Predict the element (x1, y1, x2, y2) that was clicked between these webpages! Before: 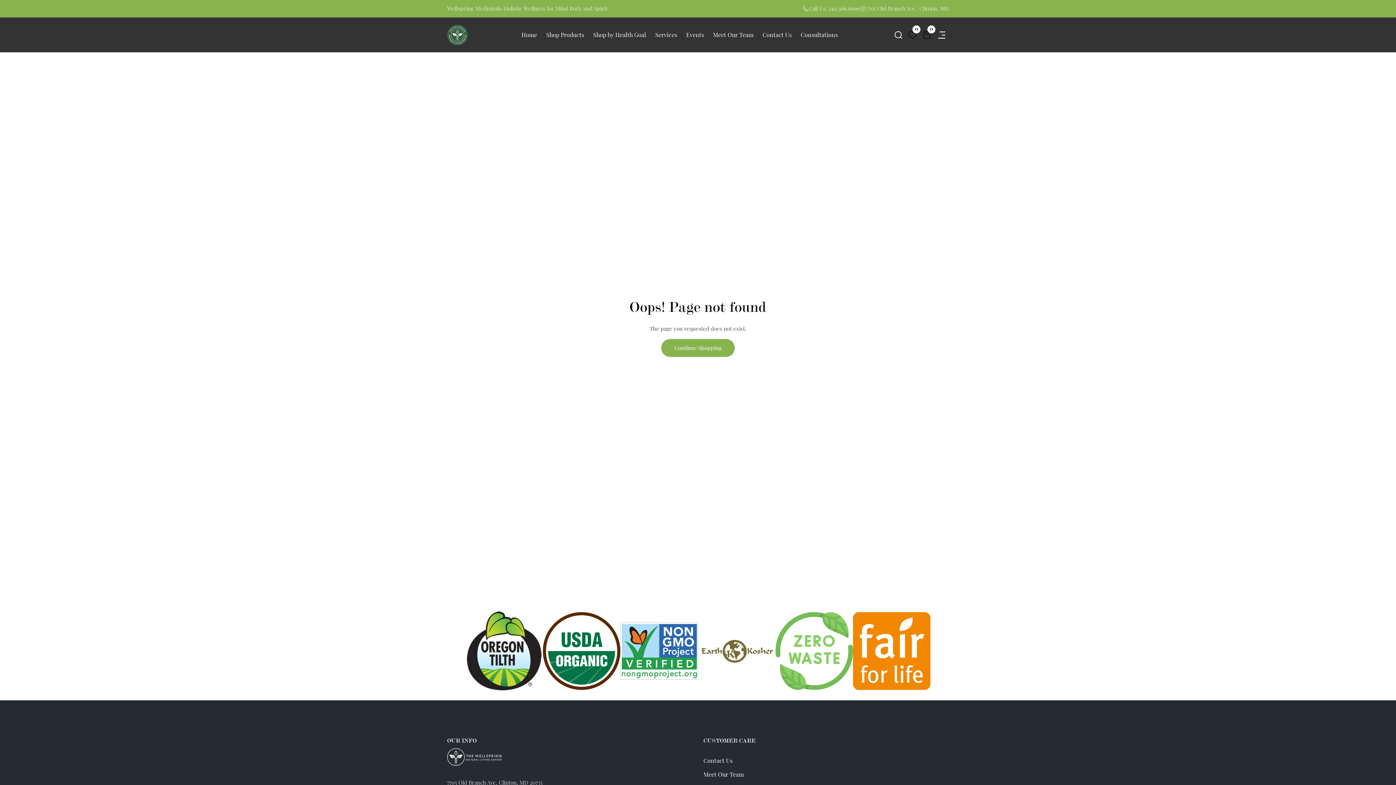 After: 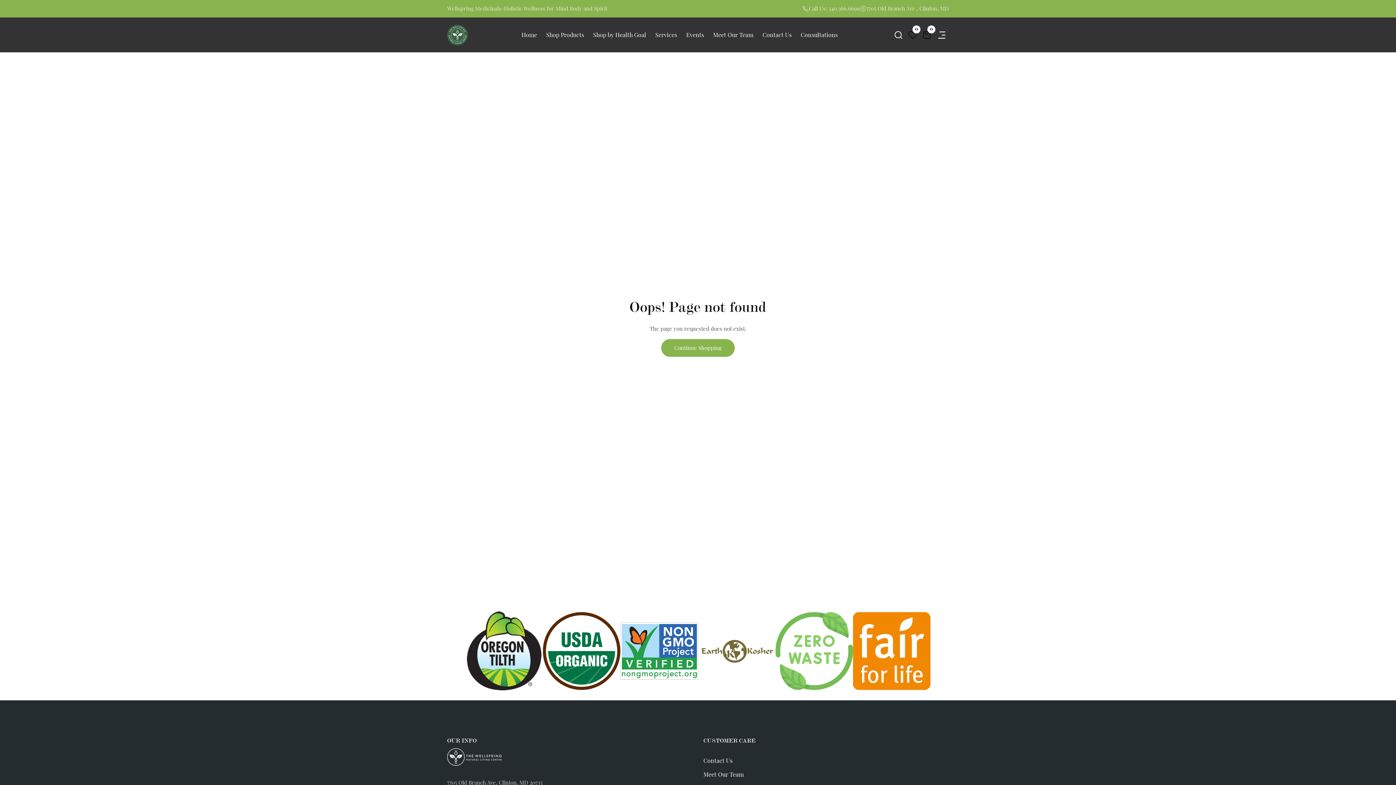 Action: bbox: (802, 3, 860, 13) label: Call Us: 240.366.6699